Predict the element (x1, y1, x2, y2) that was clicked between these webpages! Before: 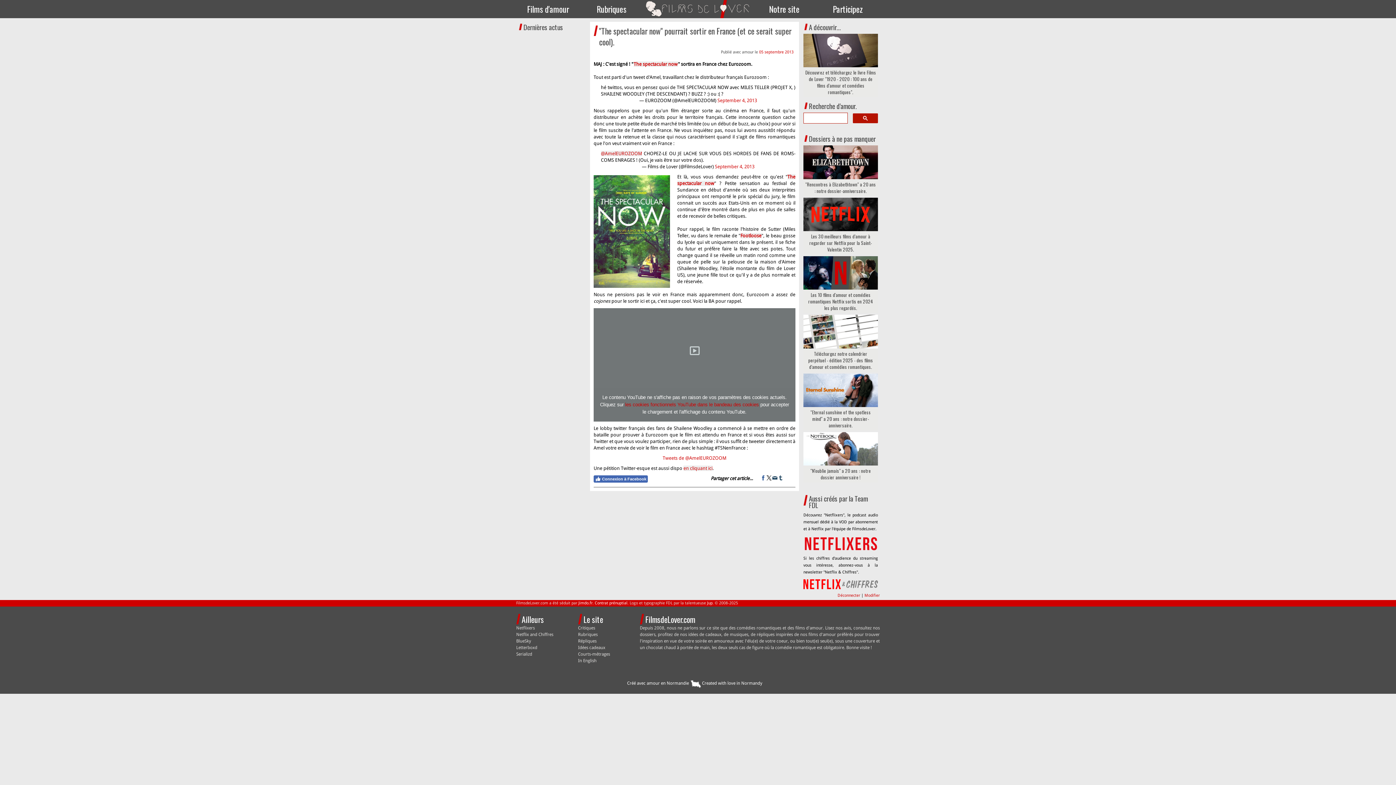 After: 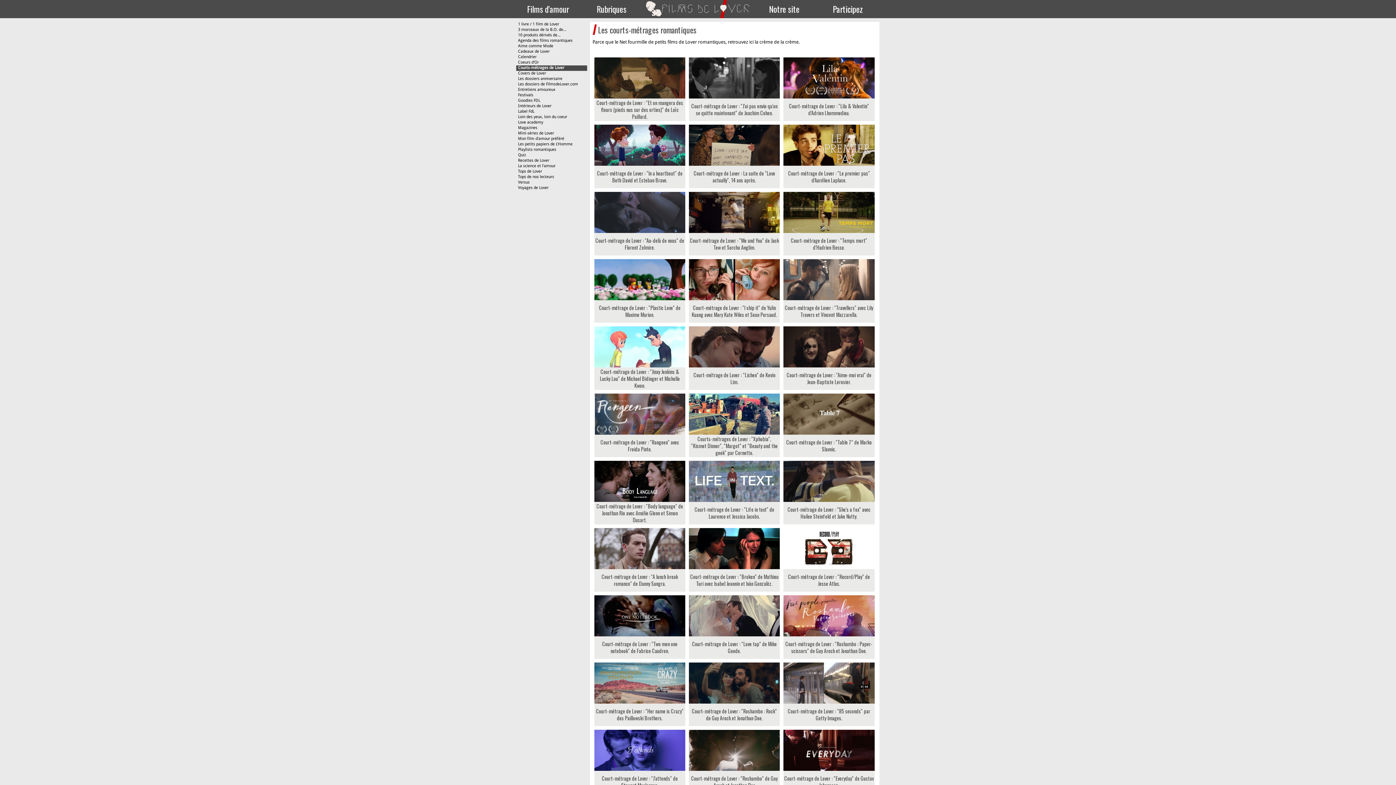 Action: label: Courts-métrages bbox: (578, 652, 610, 657)